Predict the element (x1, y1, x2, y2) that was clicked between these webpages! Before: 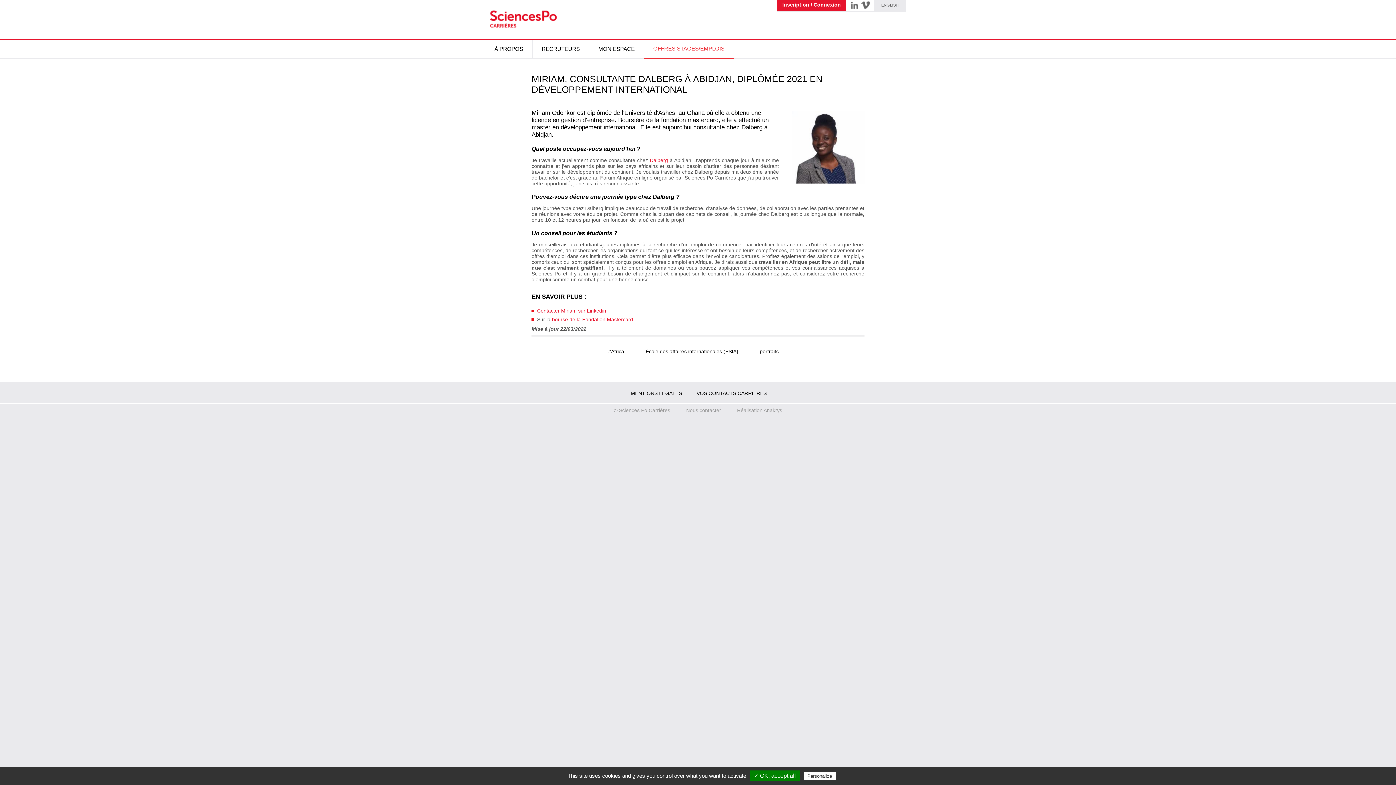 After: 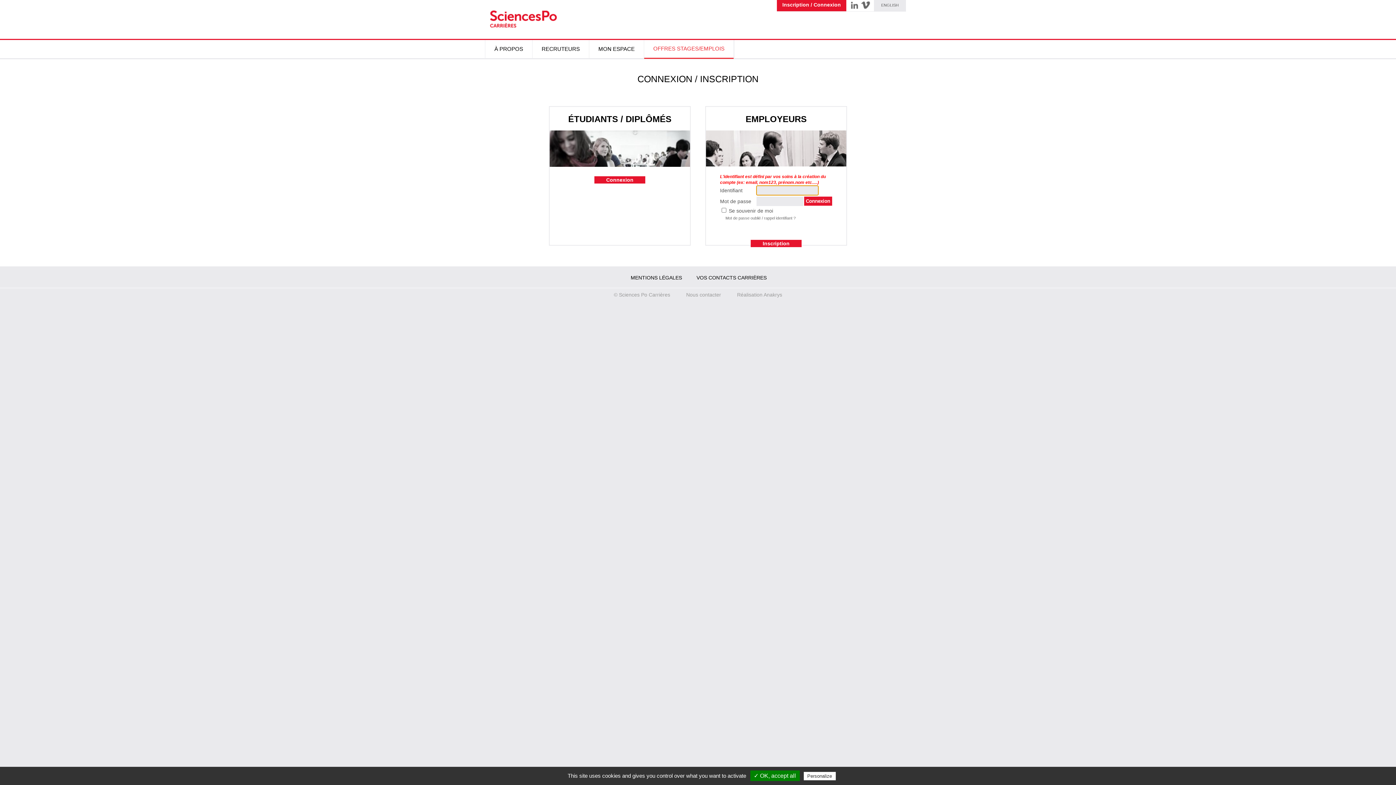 Action: label: Inscription / Connexion bbox: (777, 0, 846, 11)